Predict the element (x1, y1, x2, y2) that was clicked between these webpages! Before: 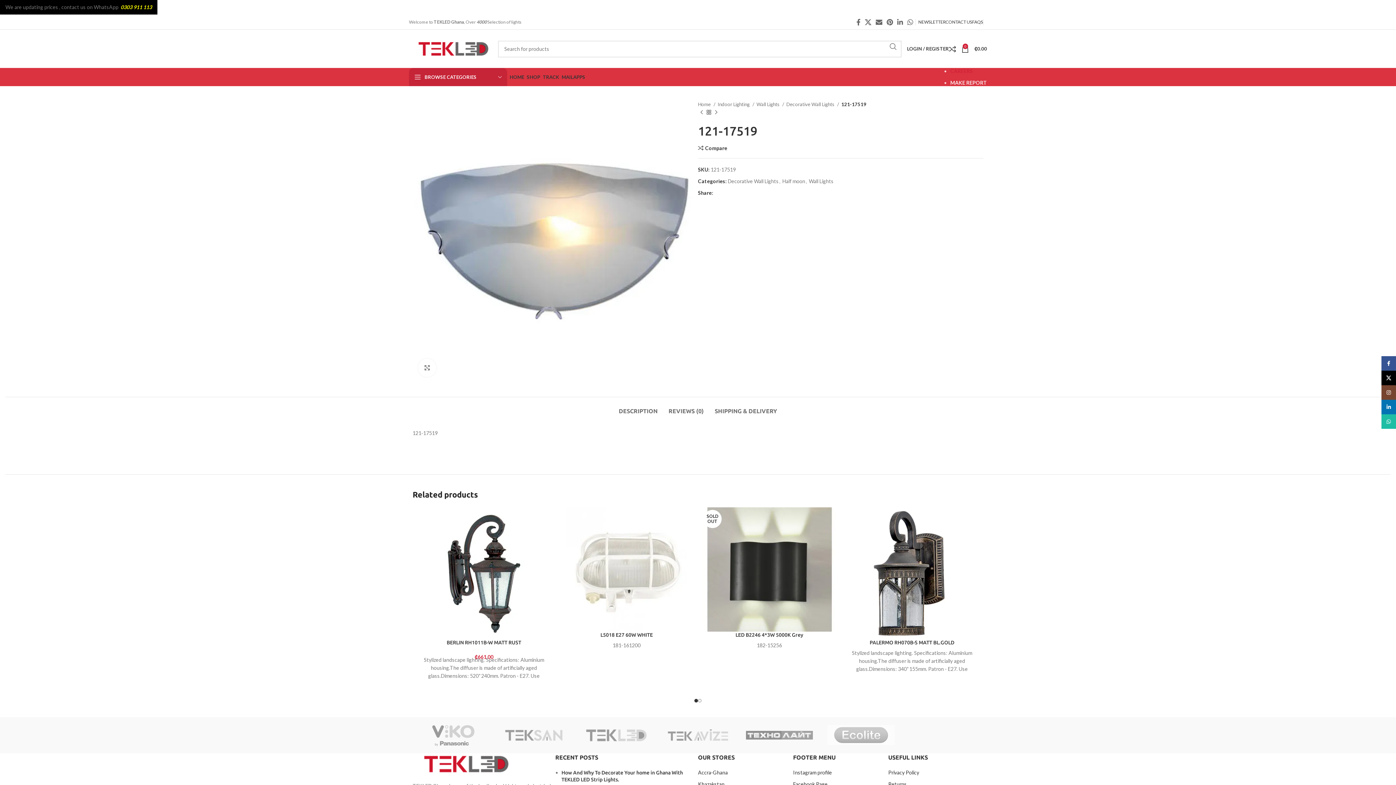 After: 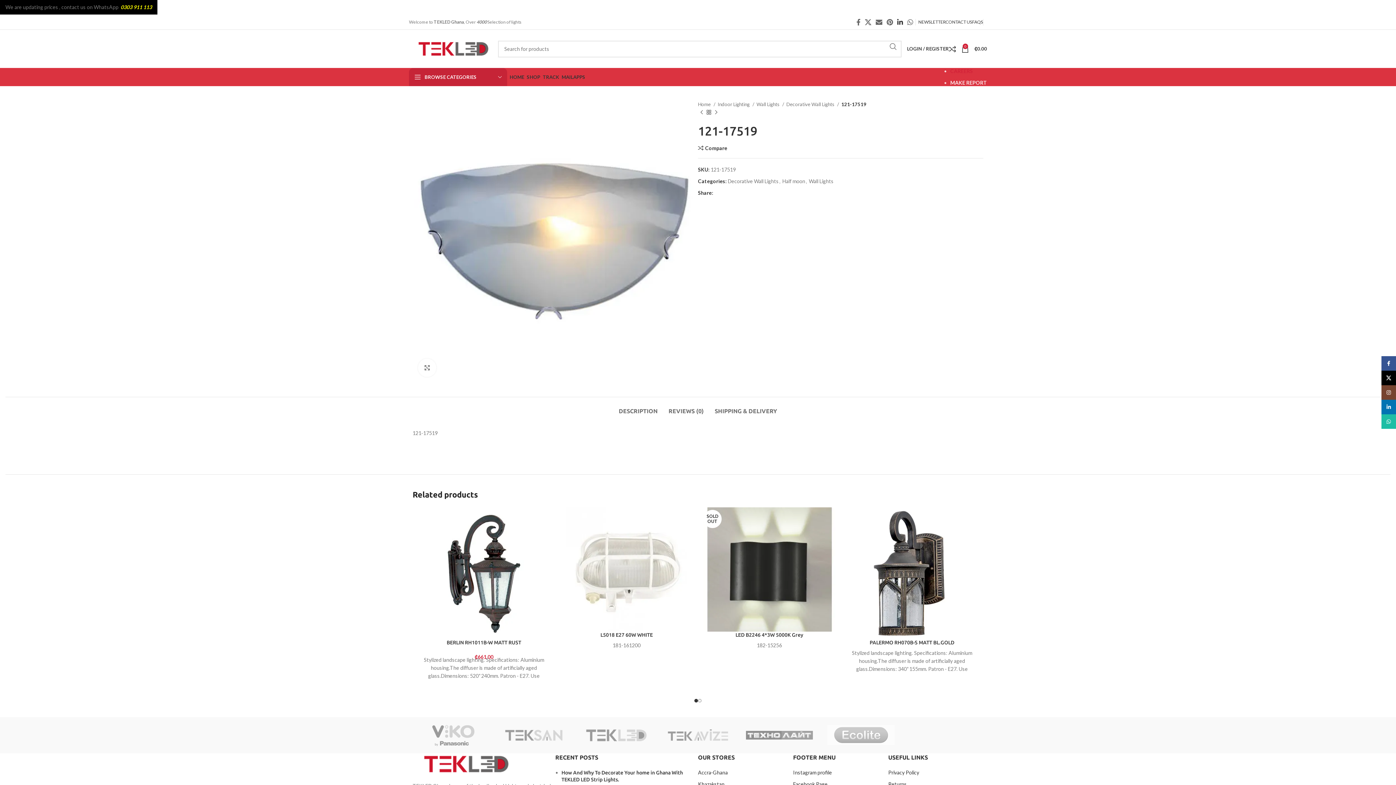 Action: bbox: (895, 16, 905, 27) label: Linkedin social link